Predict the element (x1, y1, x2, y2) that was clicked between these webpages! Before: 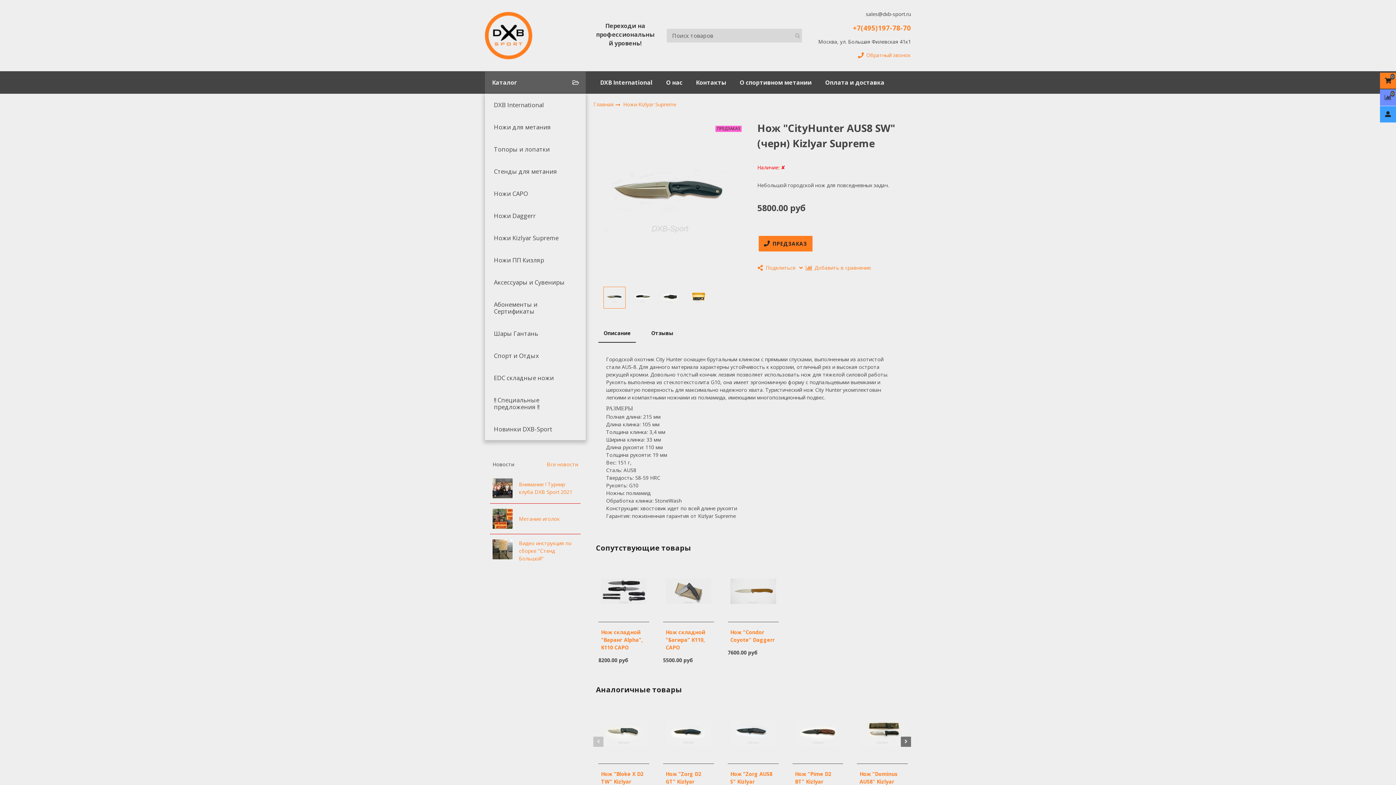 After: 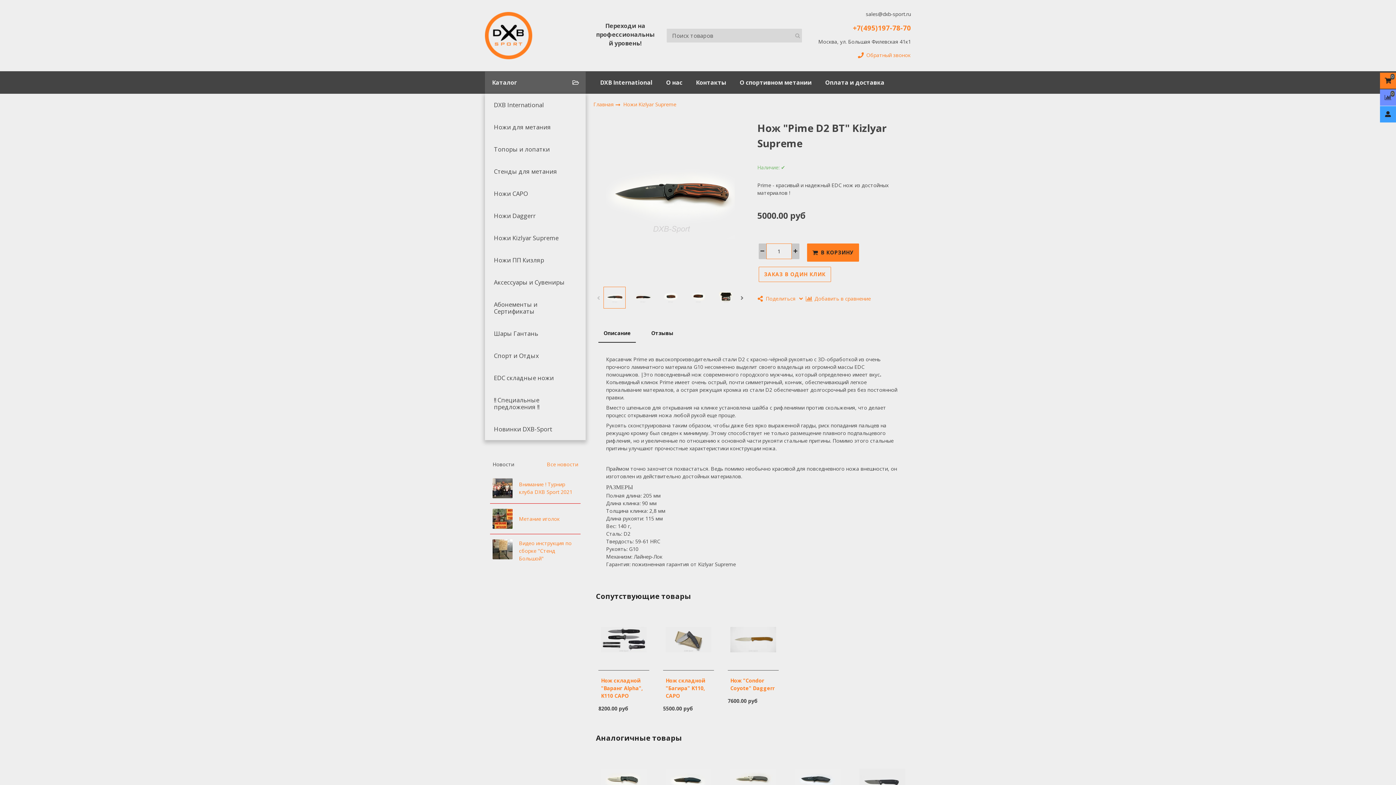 Action: label: Нож "Pime D2 BT" Kizlyar Supreme bbox: (795, 770, 840, 793)